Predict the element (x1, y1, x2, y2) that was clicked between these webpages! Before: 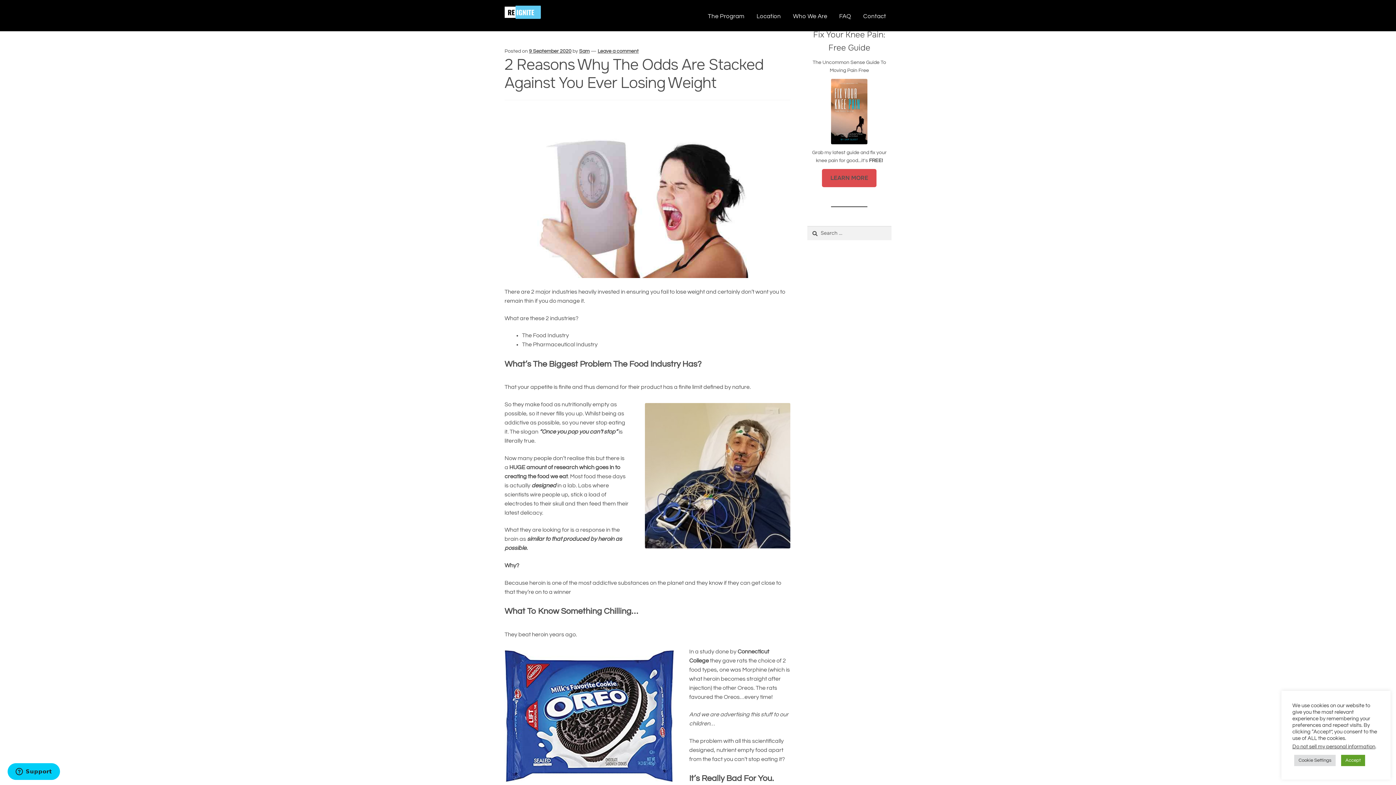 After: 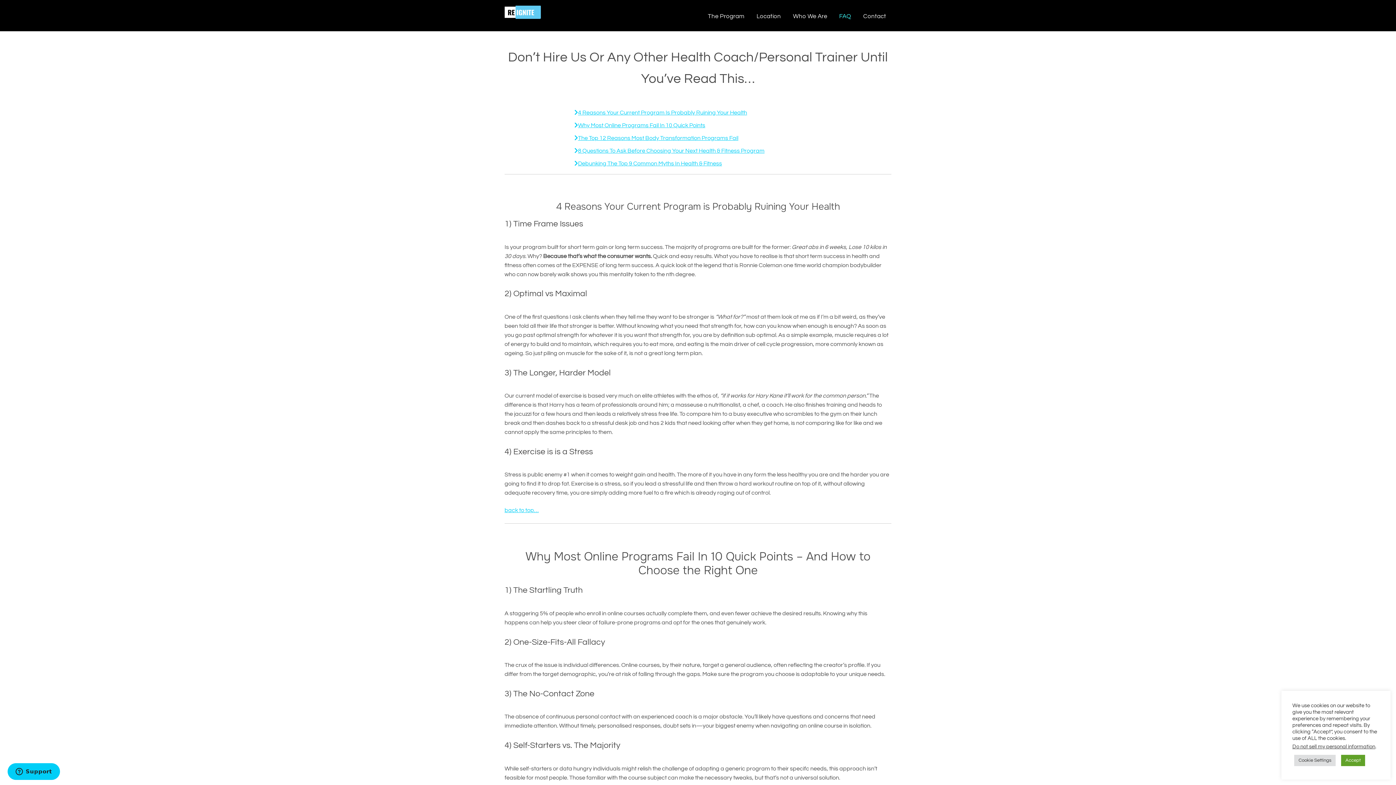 Action: label: FAQ bbox: (834, 7, 856, 25)